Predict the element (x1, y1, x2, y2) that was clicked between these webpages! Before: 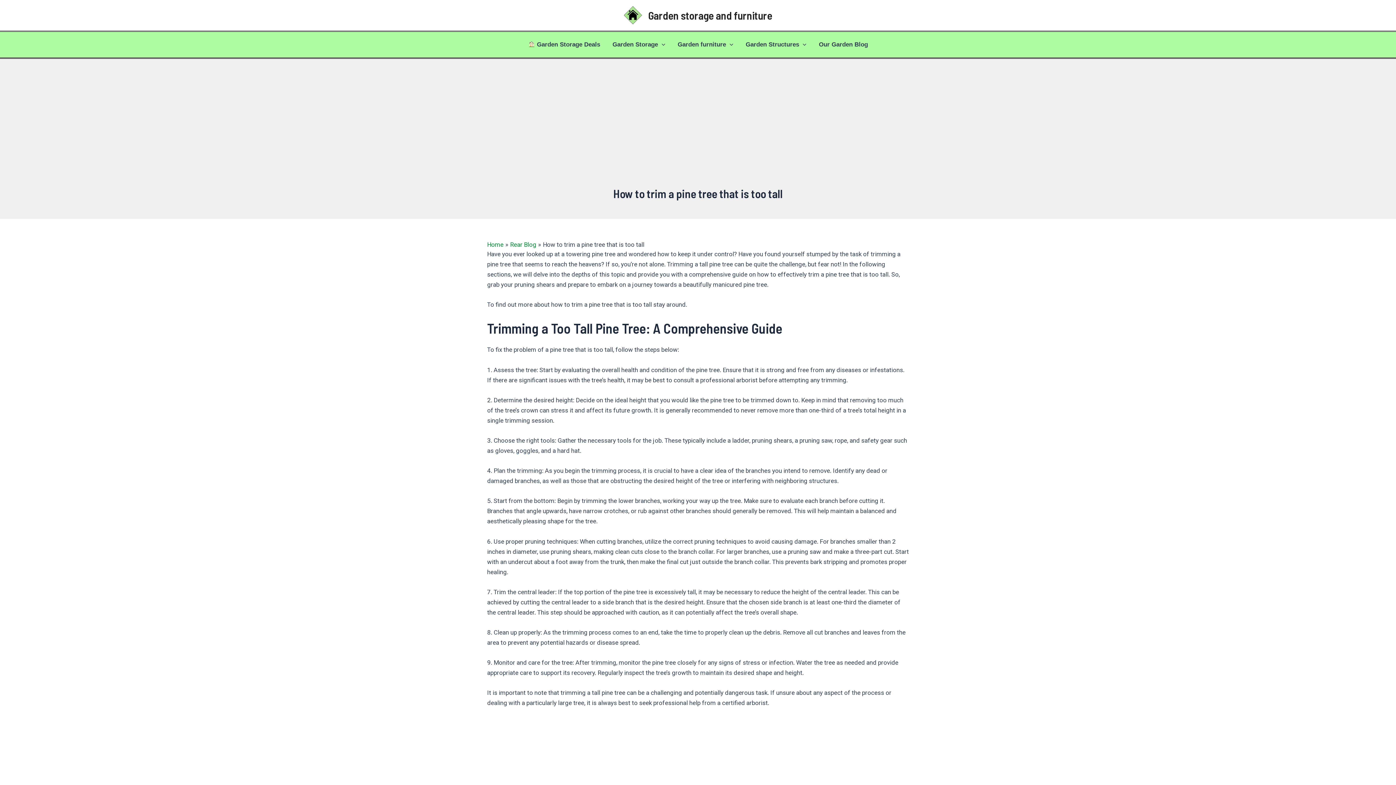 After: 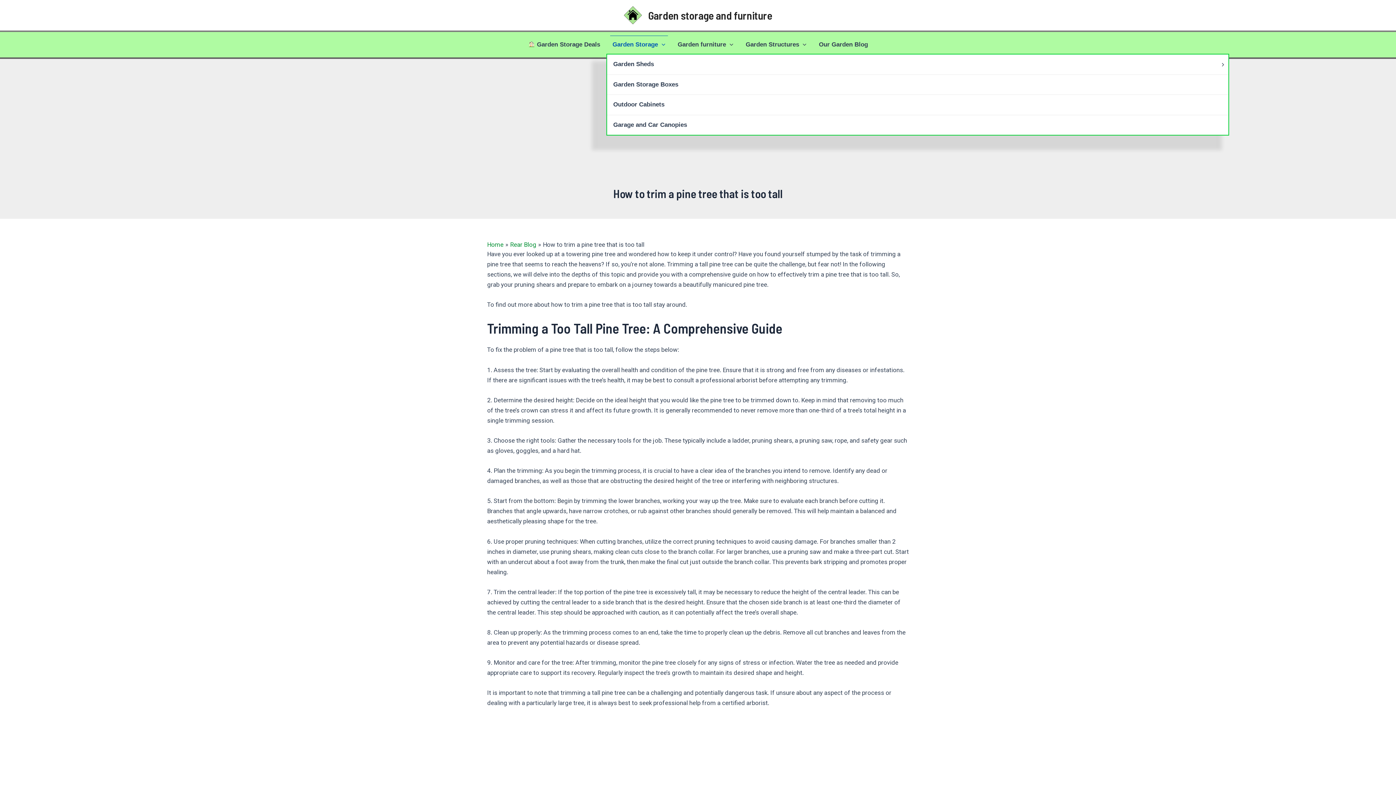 Action: bbox: (606, 35, 671, 53) label: Garden Storage